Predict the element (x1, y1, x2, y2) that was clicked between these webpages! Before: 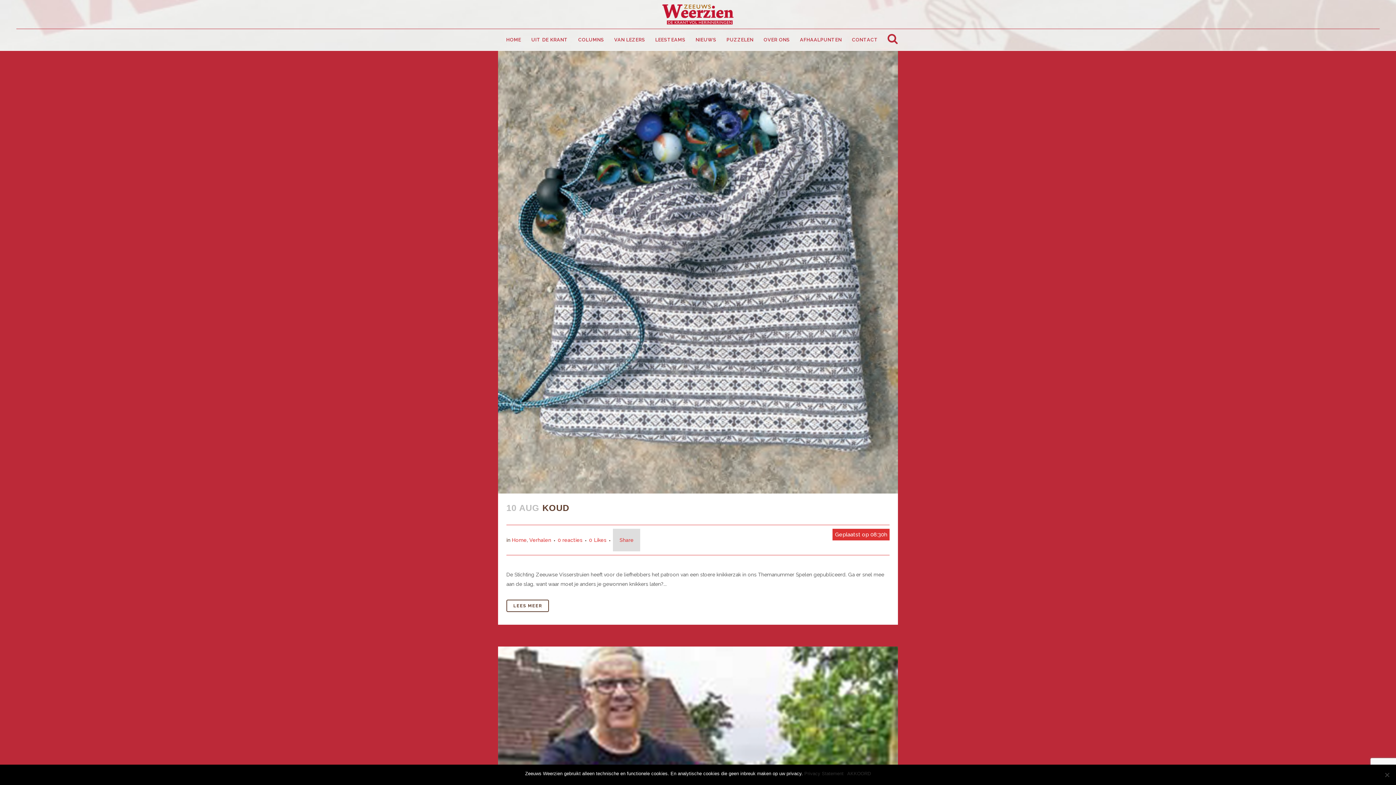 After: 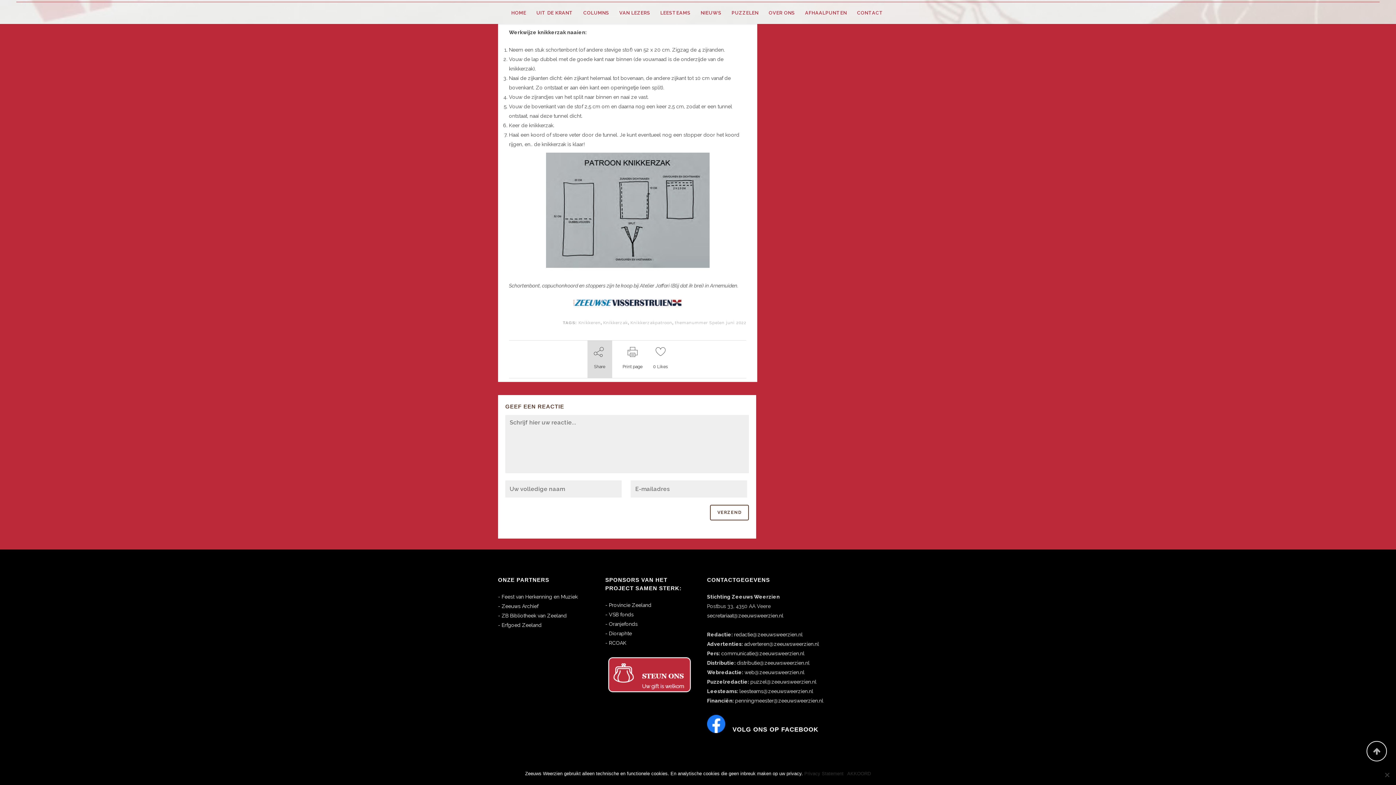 Action: label: 0 reacties bbox: (557, 537, 582, 543)